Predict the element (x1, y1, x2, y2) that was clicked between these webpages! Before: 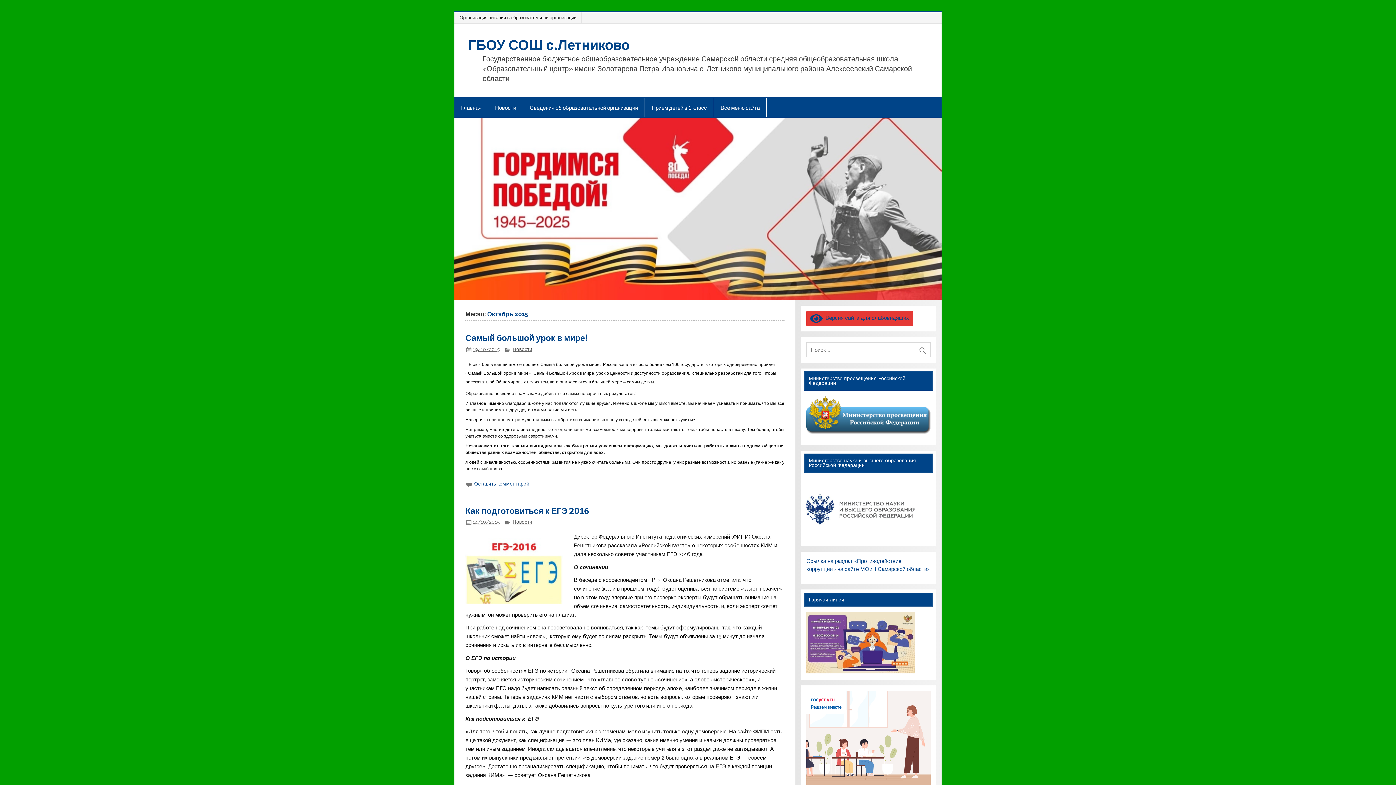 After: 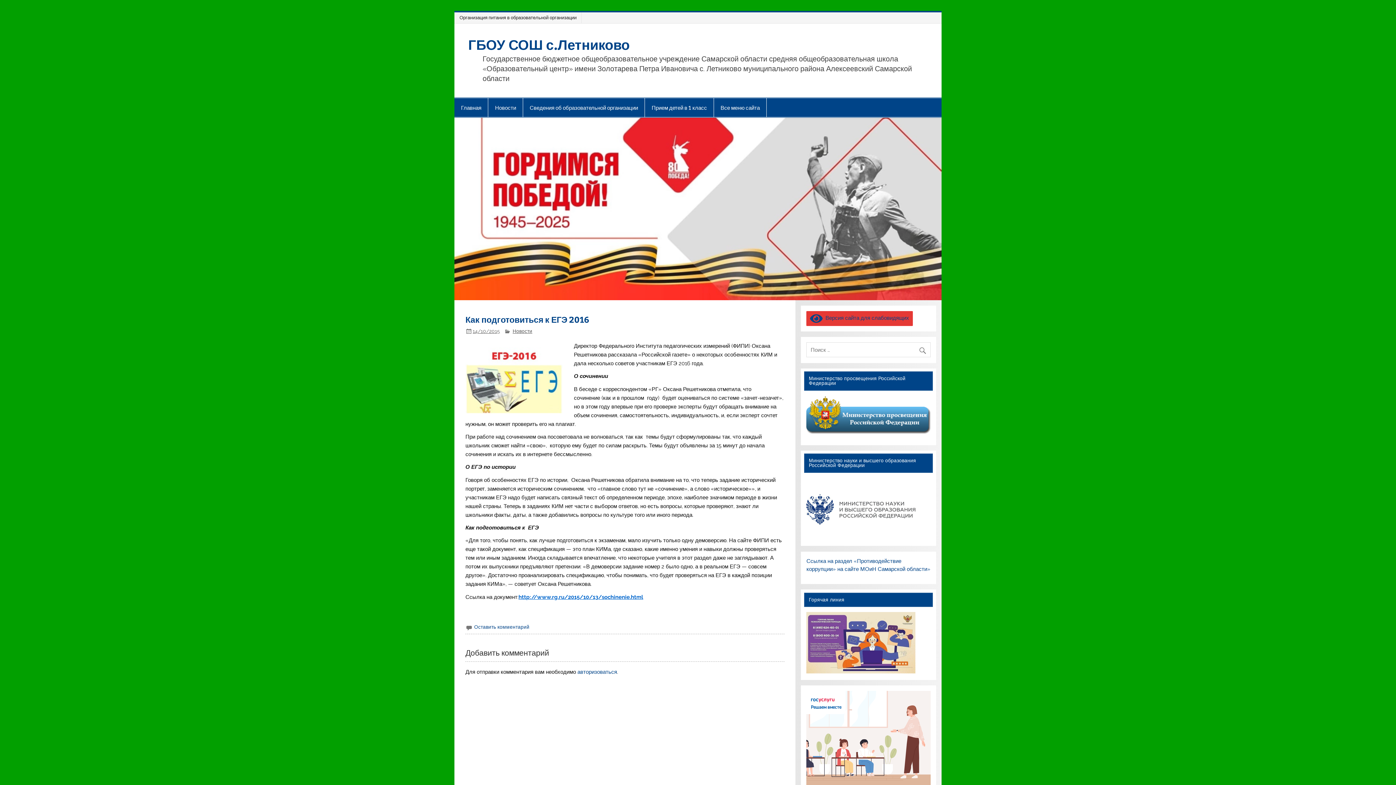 Action: bbox: (472, 519, 500, 525) label: 14/10/2015